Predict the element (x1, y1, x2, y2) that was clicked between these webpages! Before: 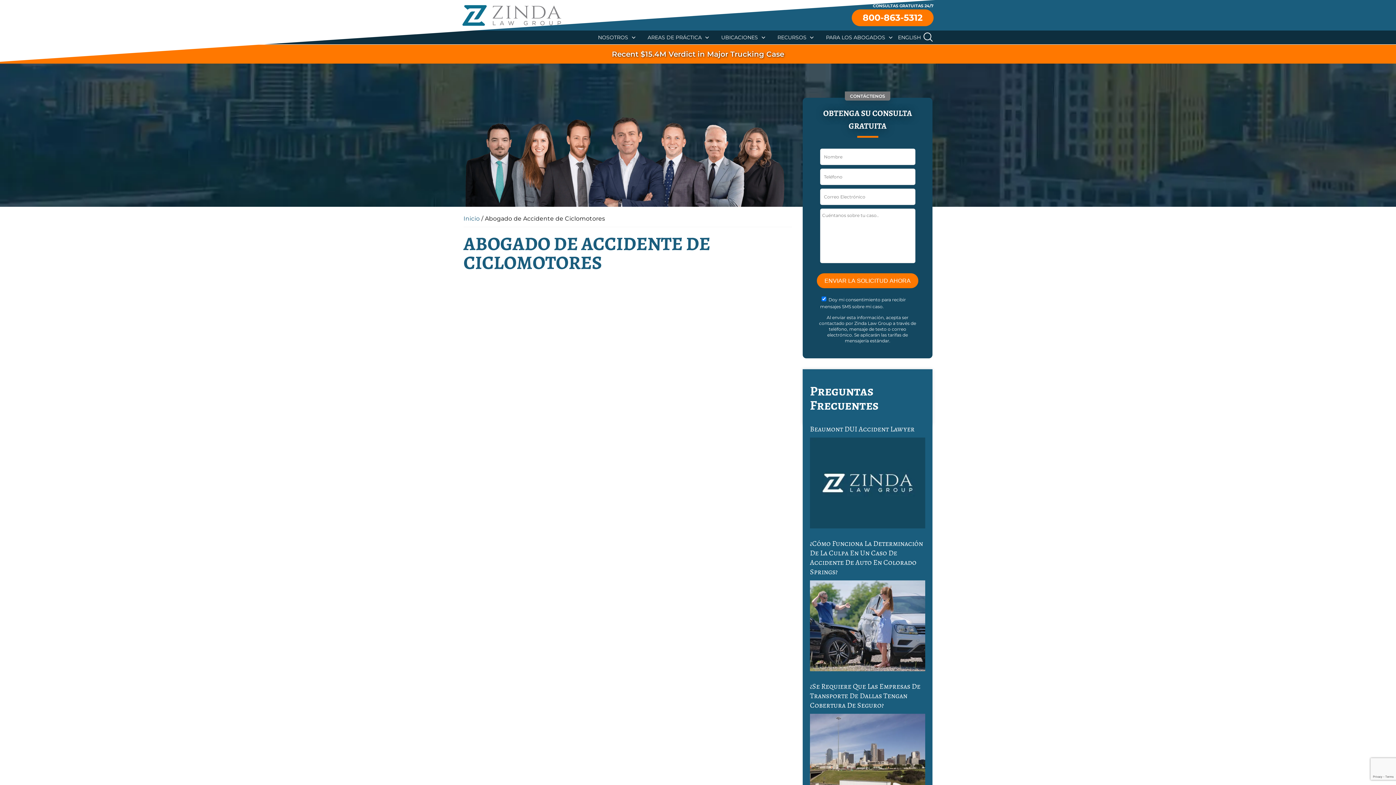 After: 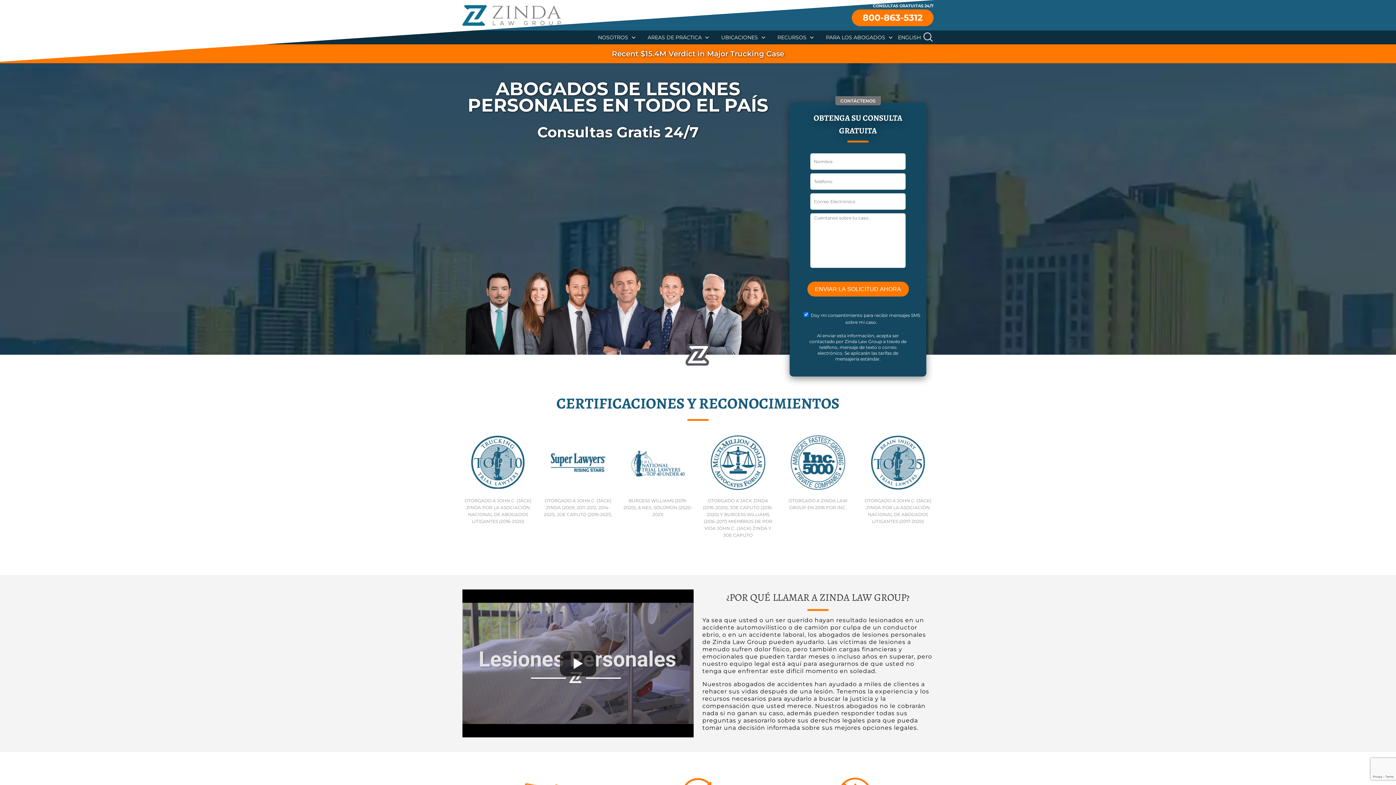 Action: bbox: (463, 215, 479, 222) label: Inicio